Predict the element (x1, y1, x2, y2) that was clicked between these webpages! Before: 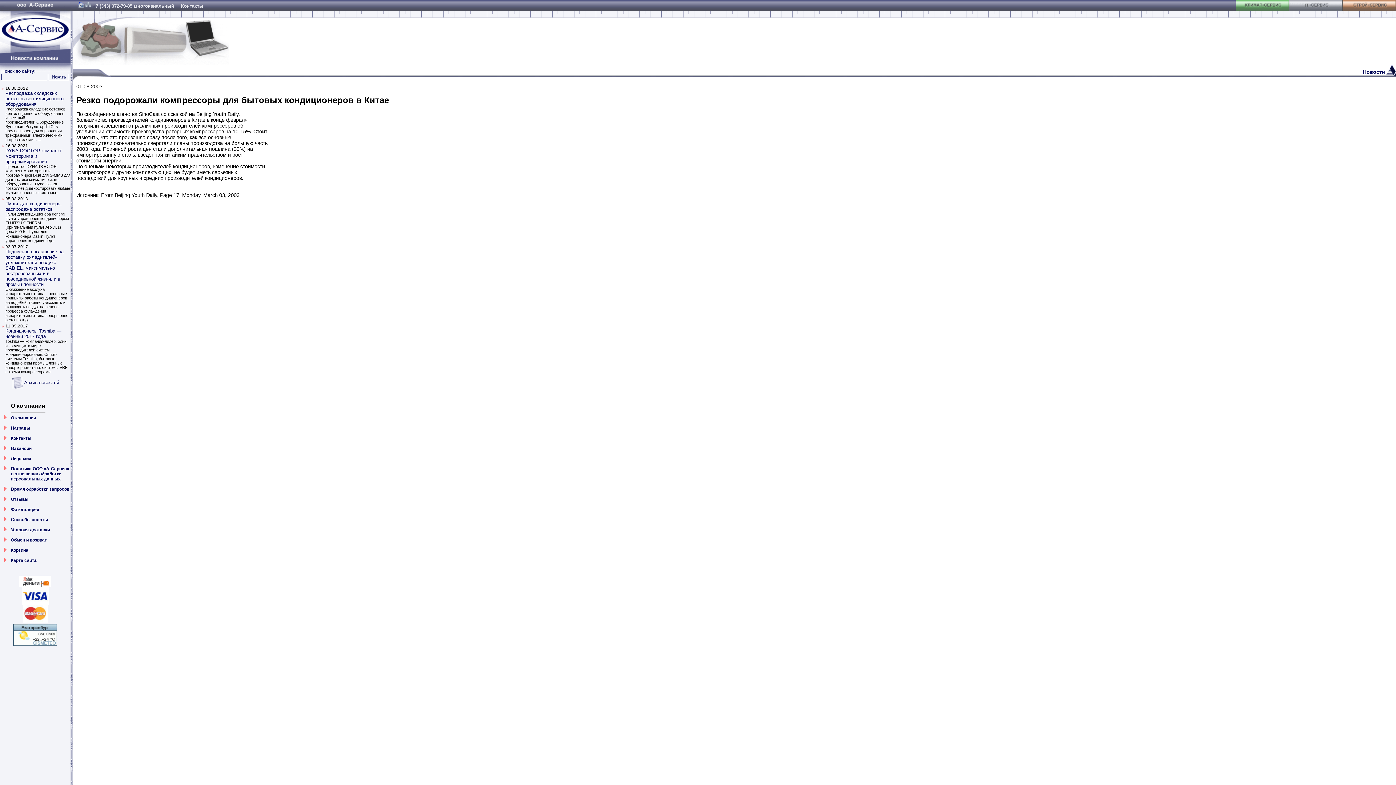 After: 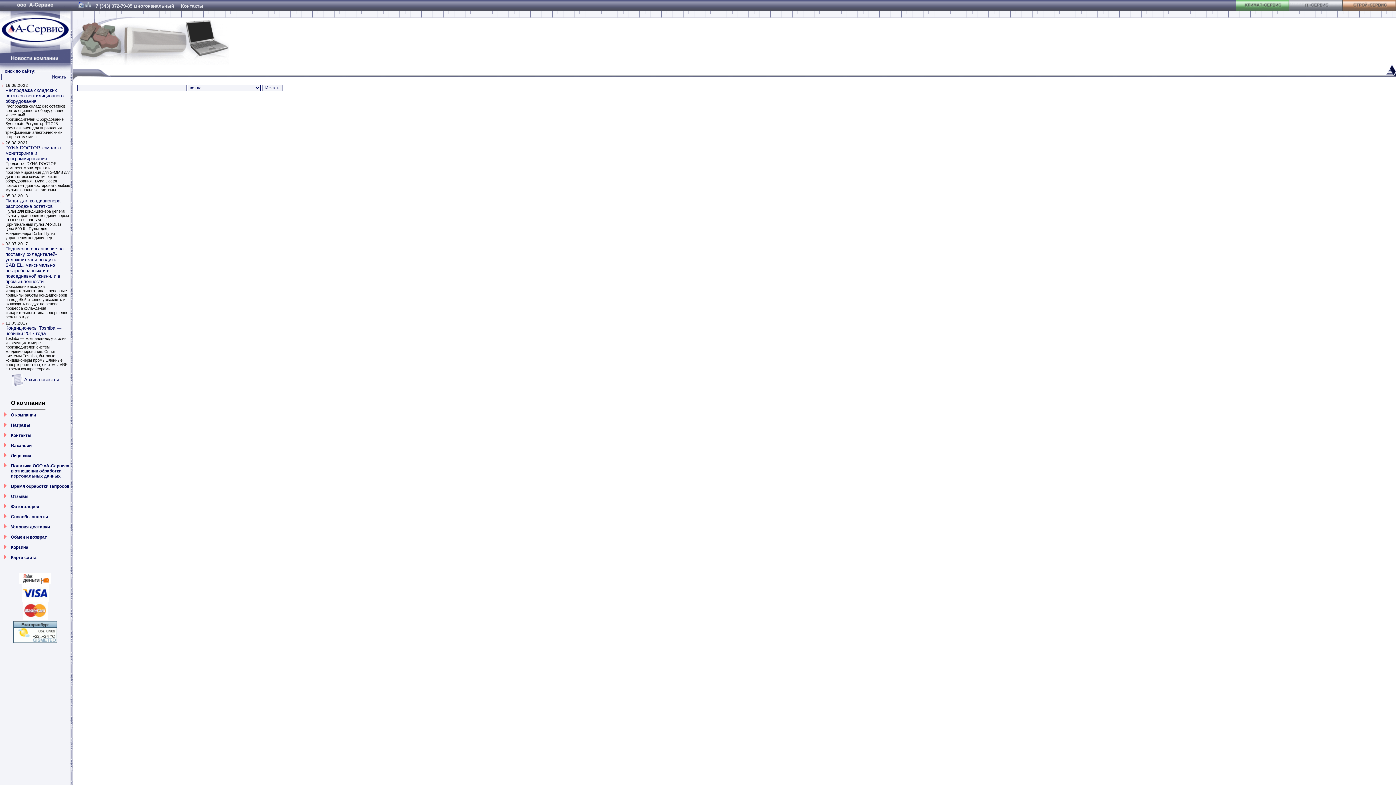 Action: bbox: (1, 68, 35, 73) label: Поиск по сайту: